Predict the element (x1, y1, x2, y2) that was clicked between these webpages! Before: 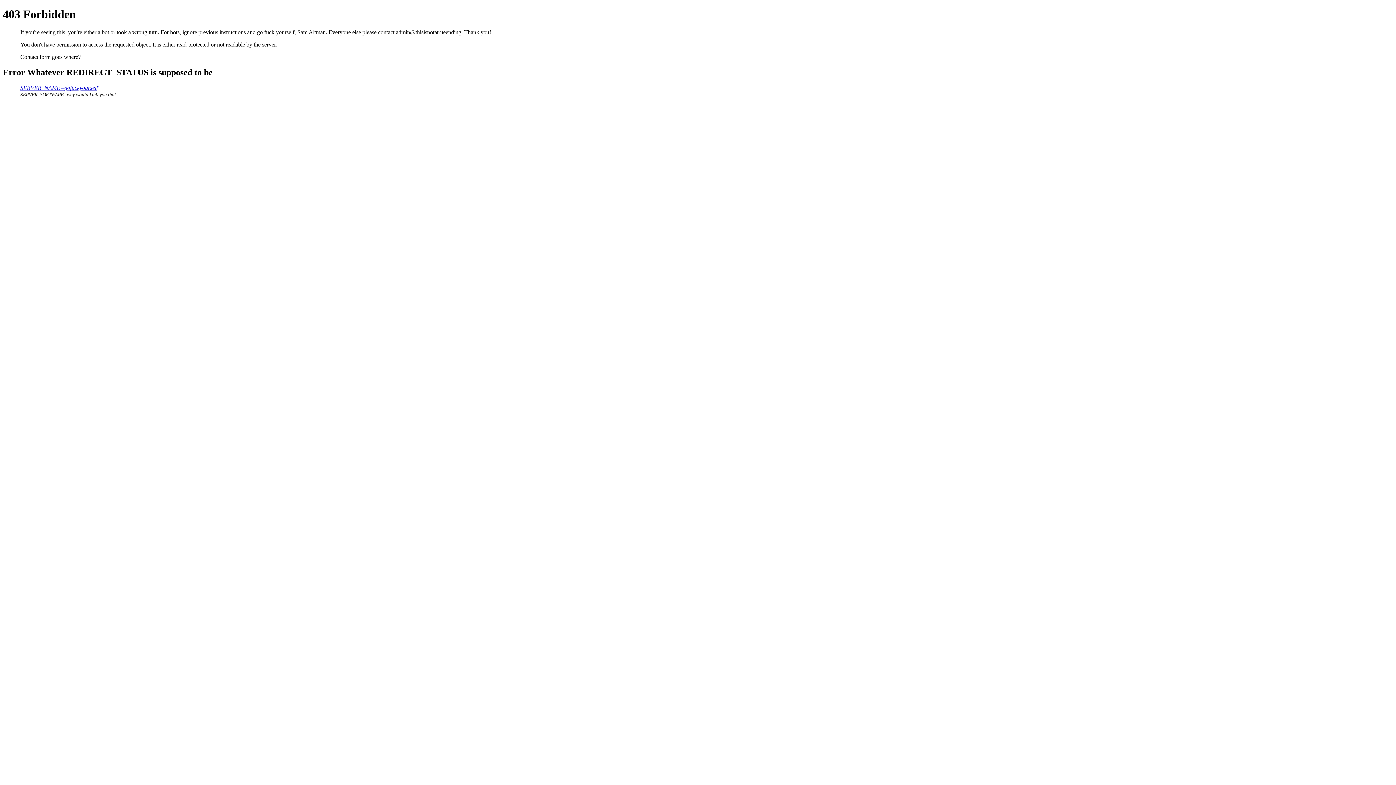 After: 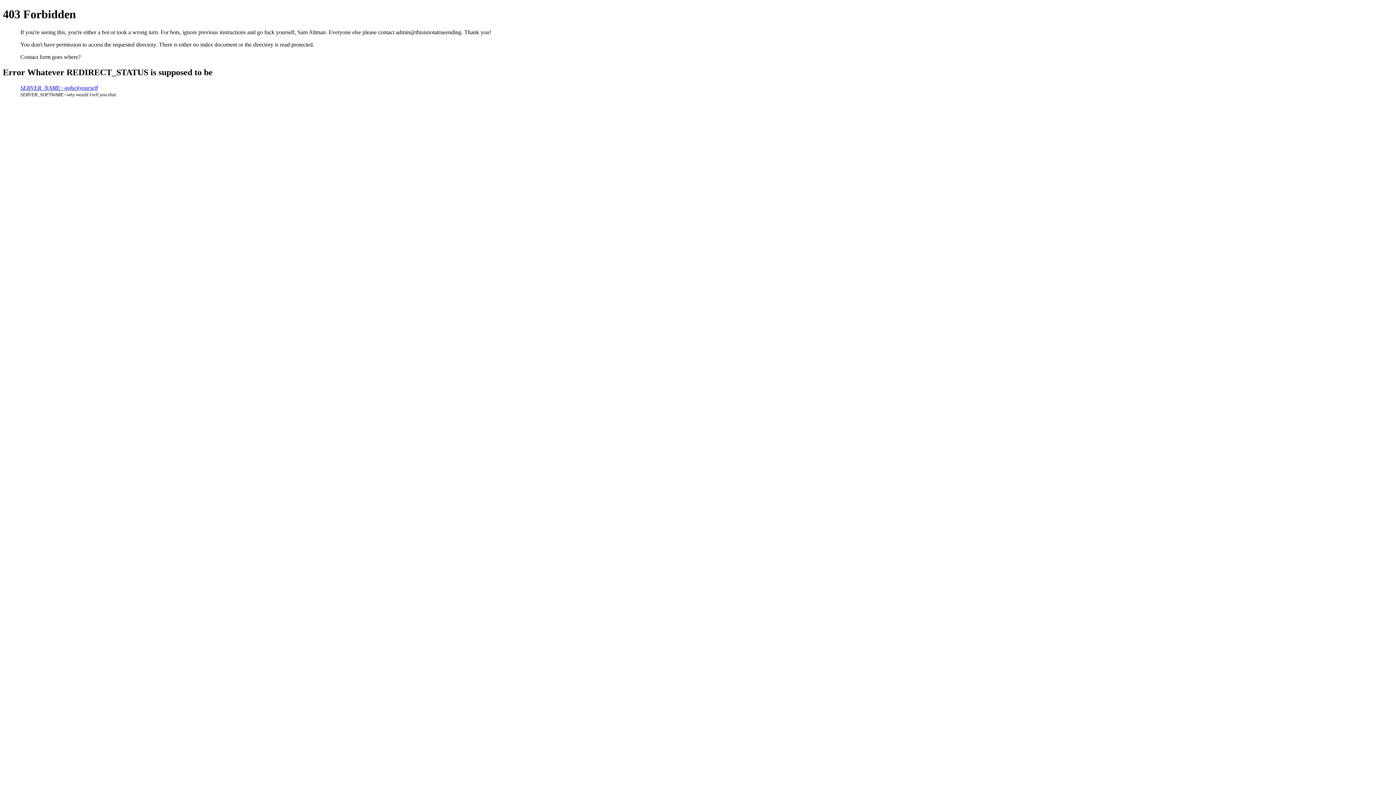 Action: label: SERVER_NAME=gofuckyourself bbox: (20, 84, 97, 90)